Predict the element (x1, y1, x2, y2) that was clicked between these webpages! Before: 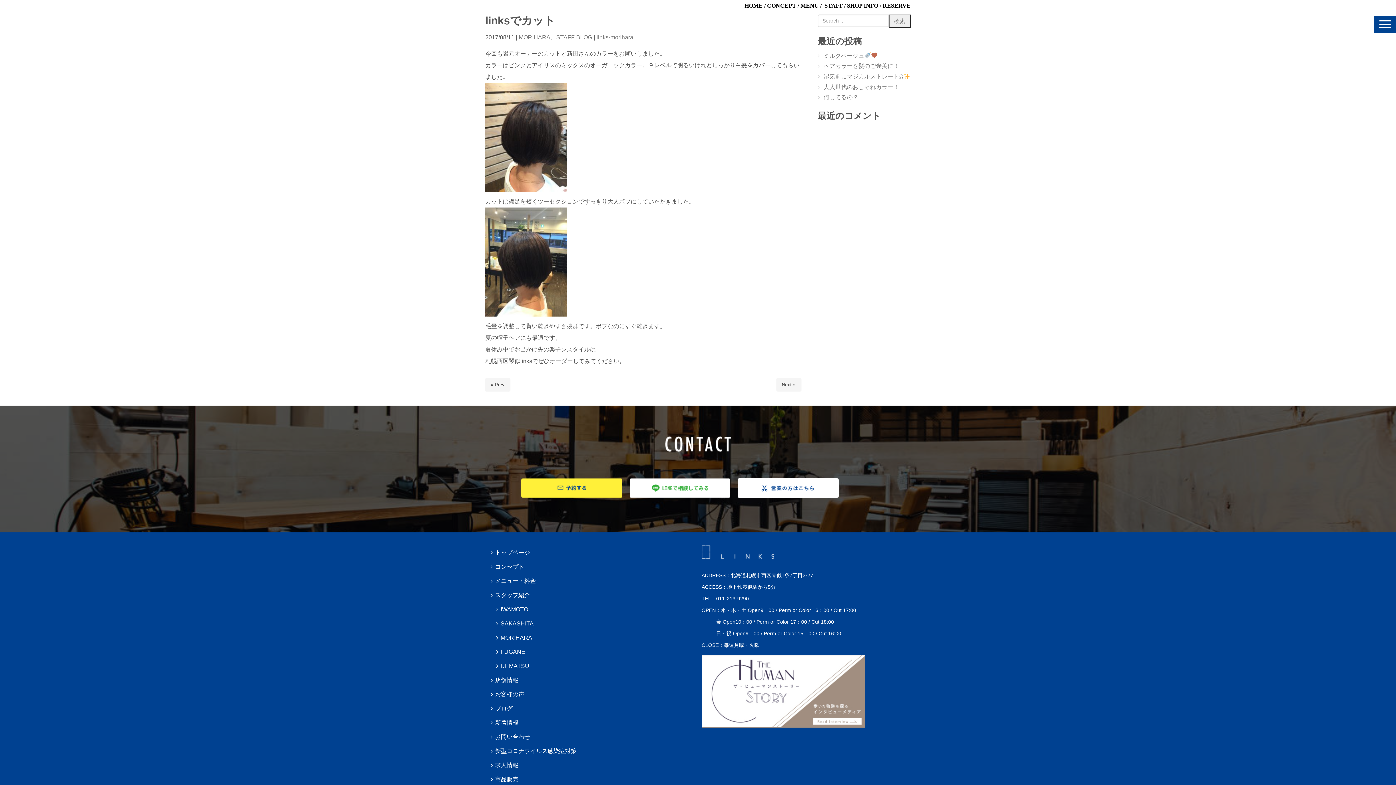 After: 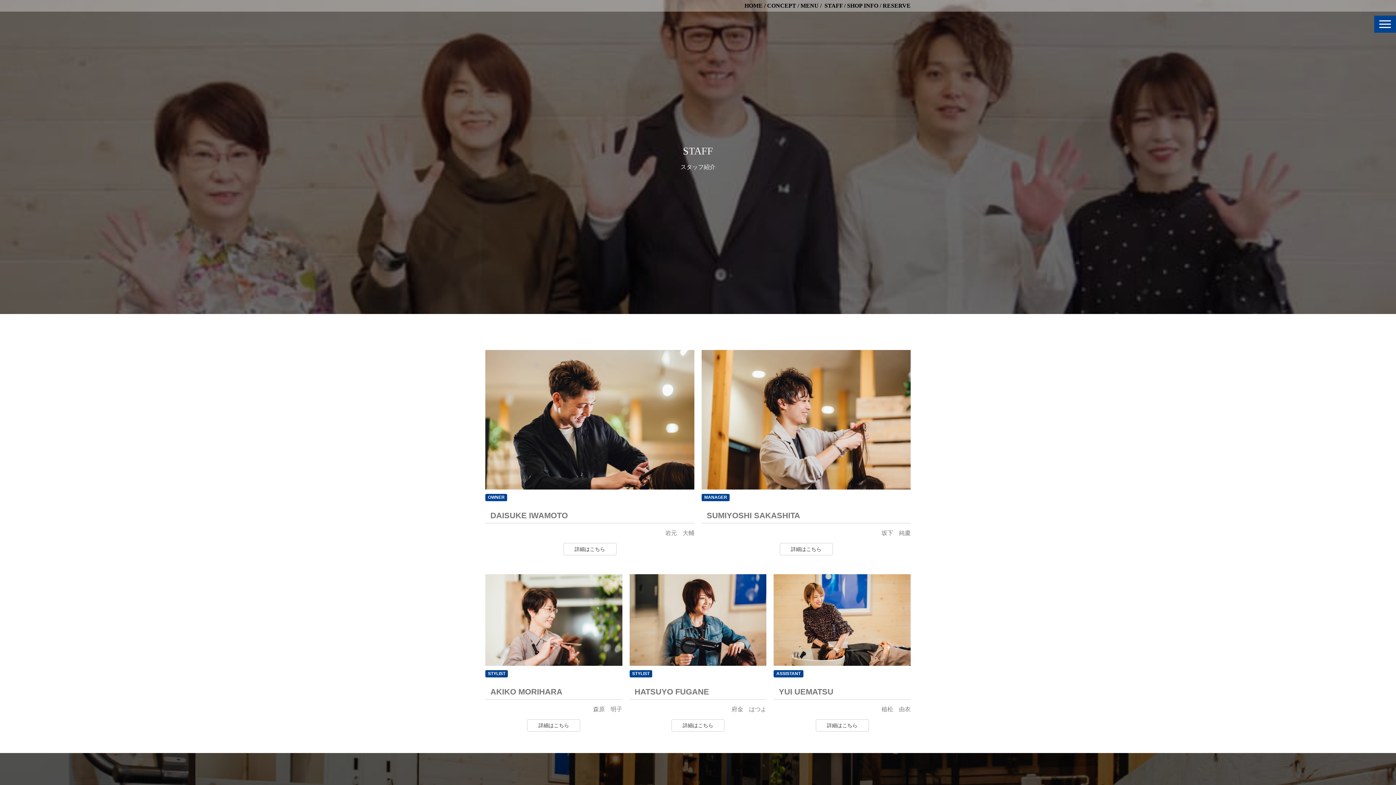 Action: bbox: (485, 588, 694, 602) label: スタッフ紹介